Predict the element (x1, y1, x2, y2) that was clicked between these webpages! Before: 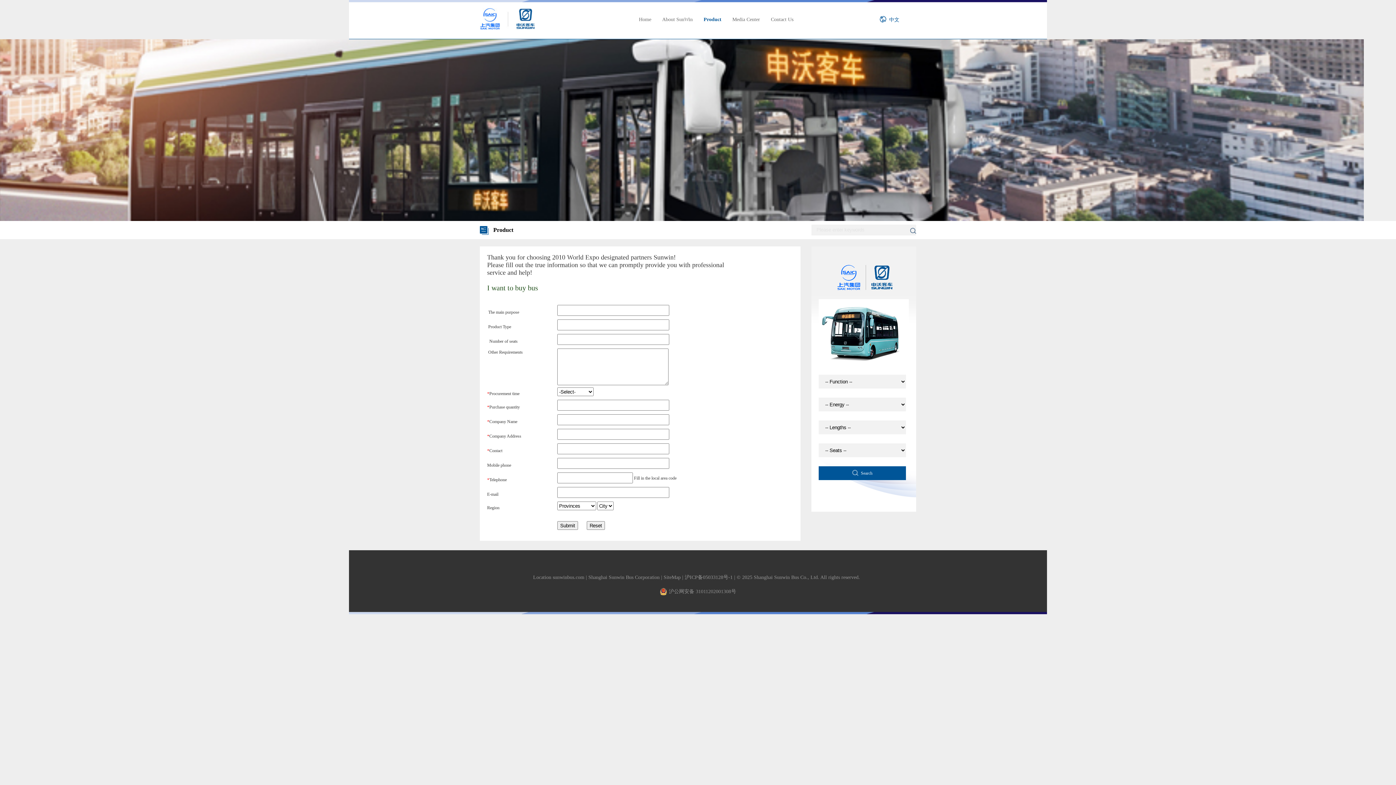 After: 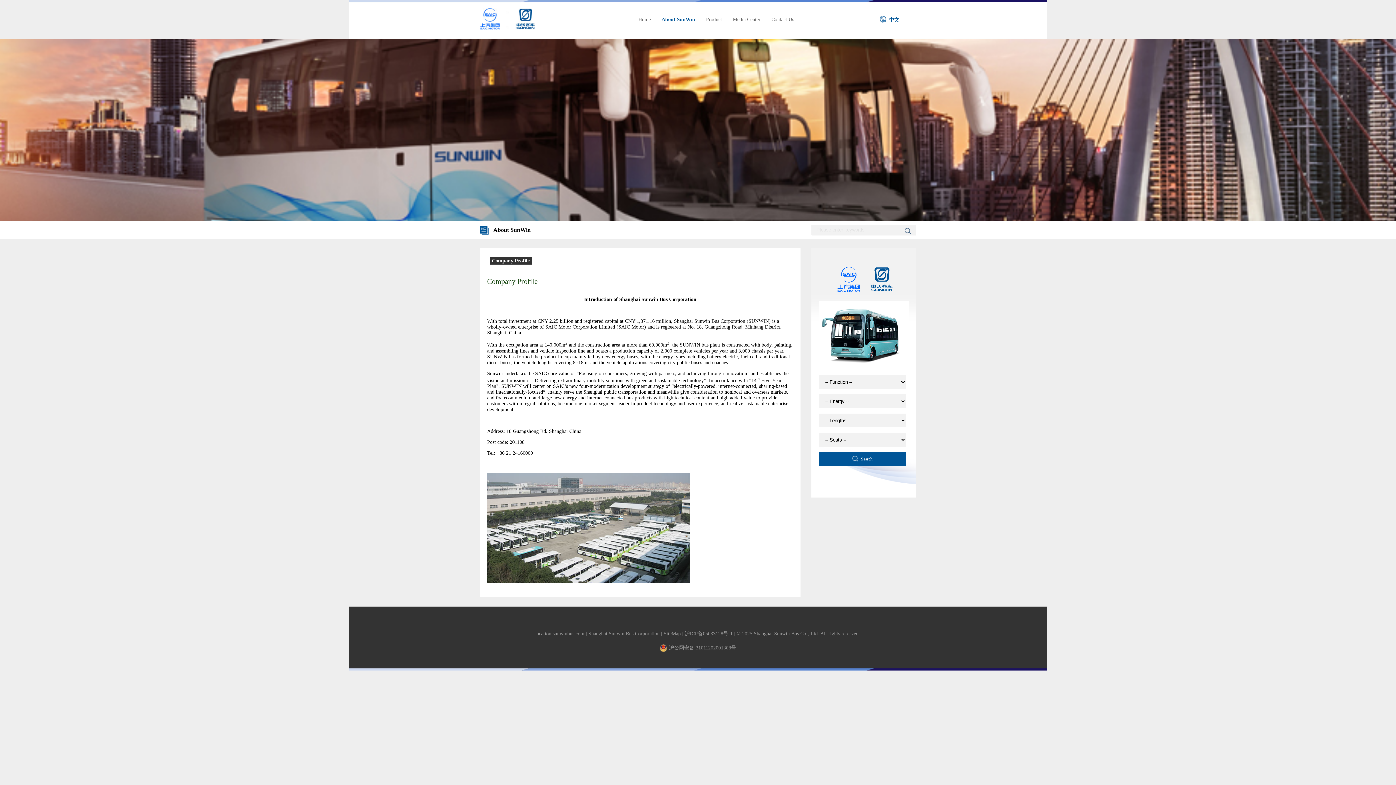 Action: label: About SunWin bbox: (662, 16, 692, 22)